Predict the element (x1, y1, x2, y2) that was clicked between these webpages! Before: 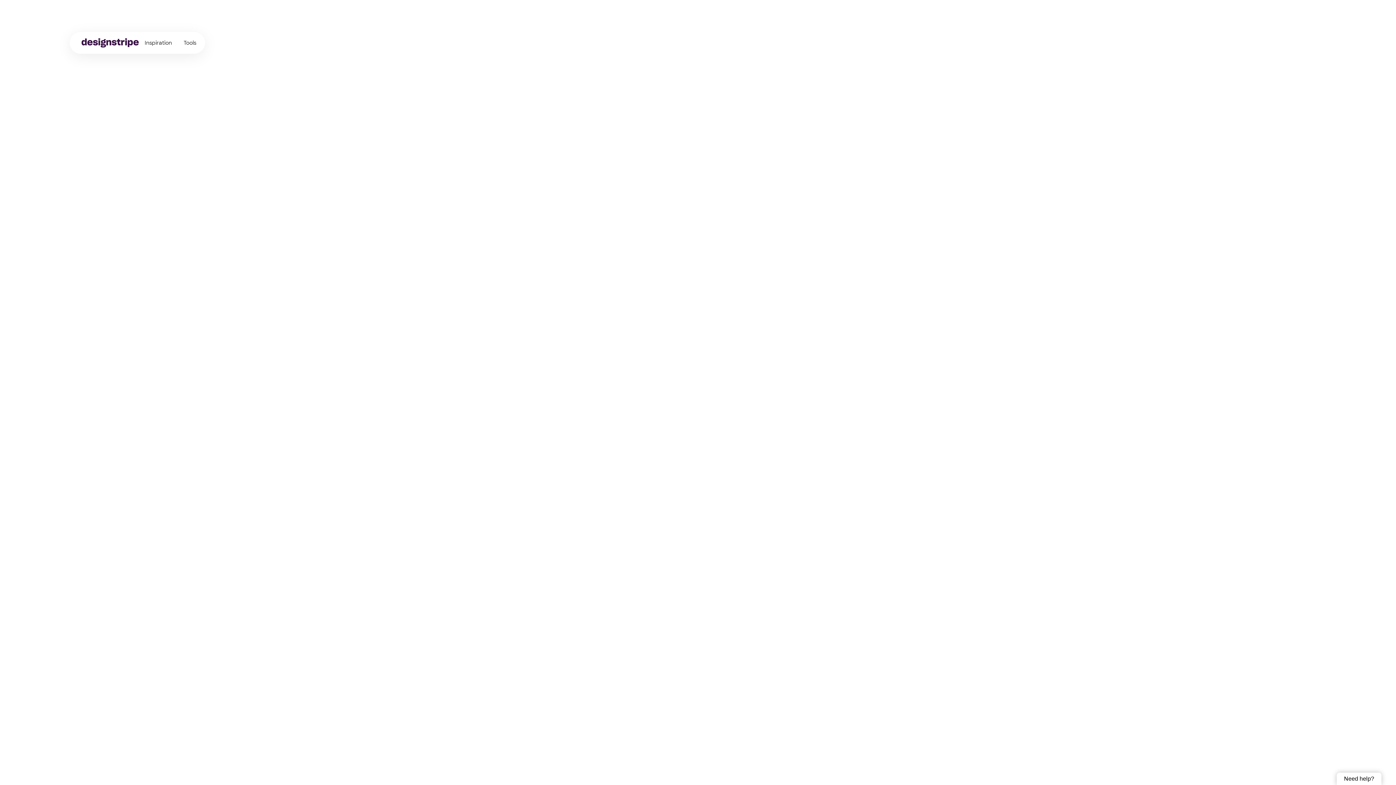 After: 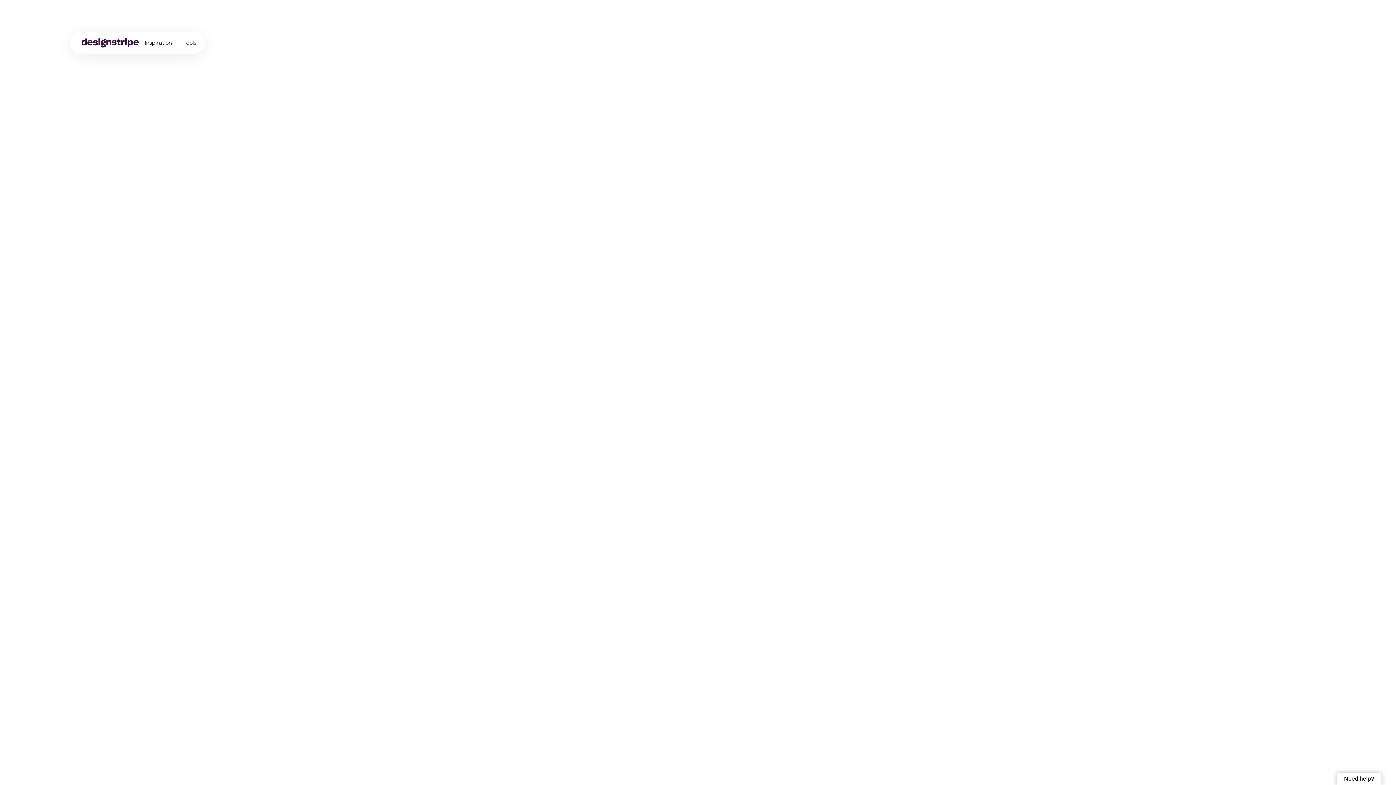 Action: label: Show slide 5 of 5 bbox: (542, 412, 547, 417)